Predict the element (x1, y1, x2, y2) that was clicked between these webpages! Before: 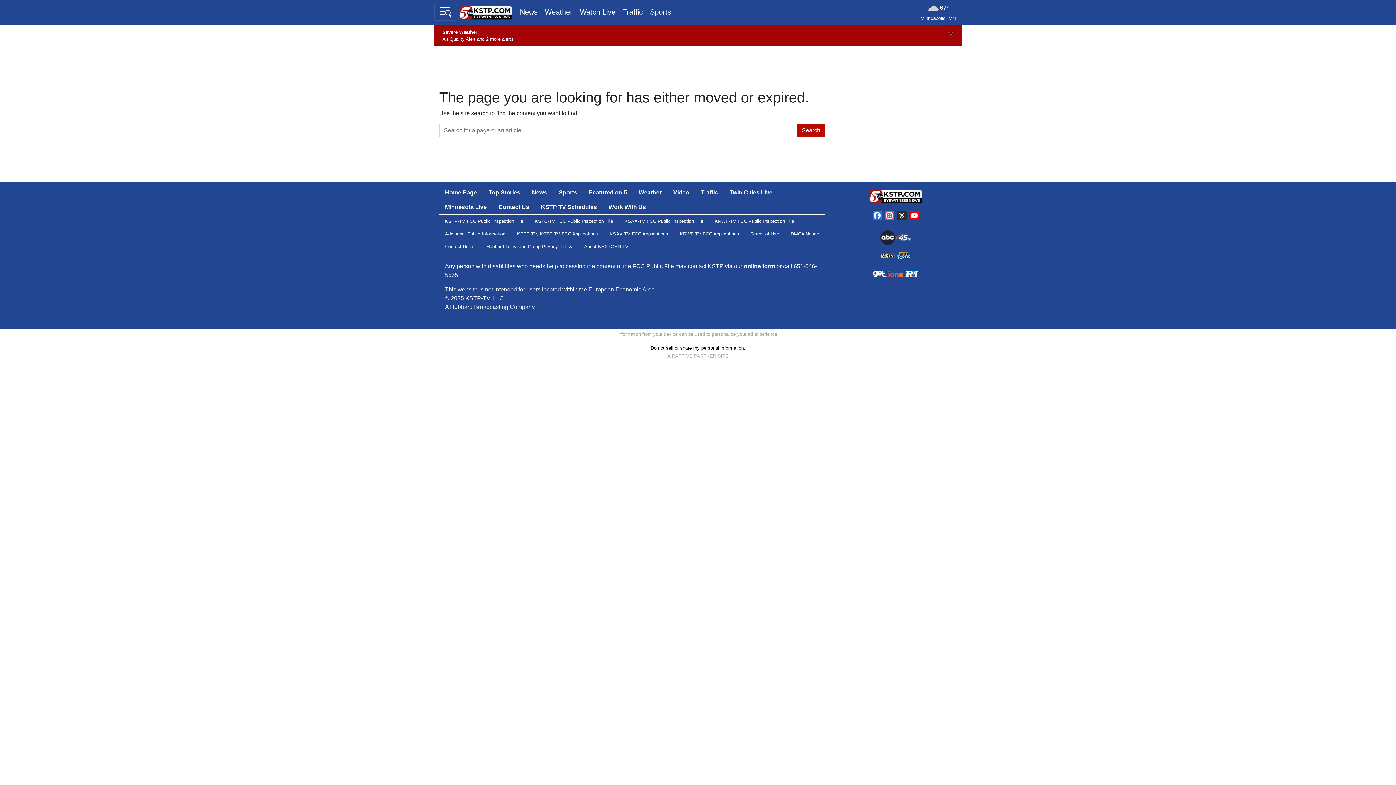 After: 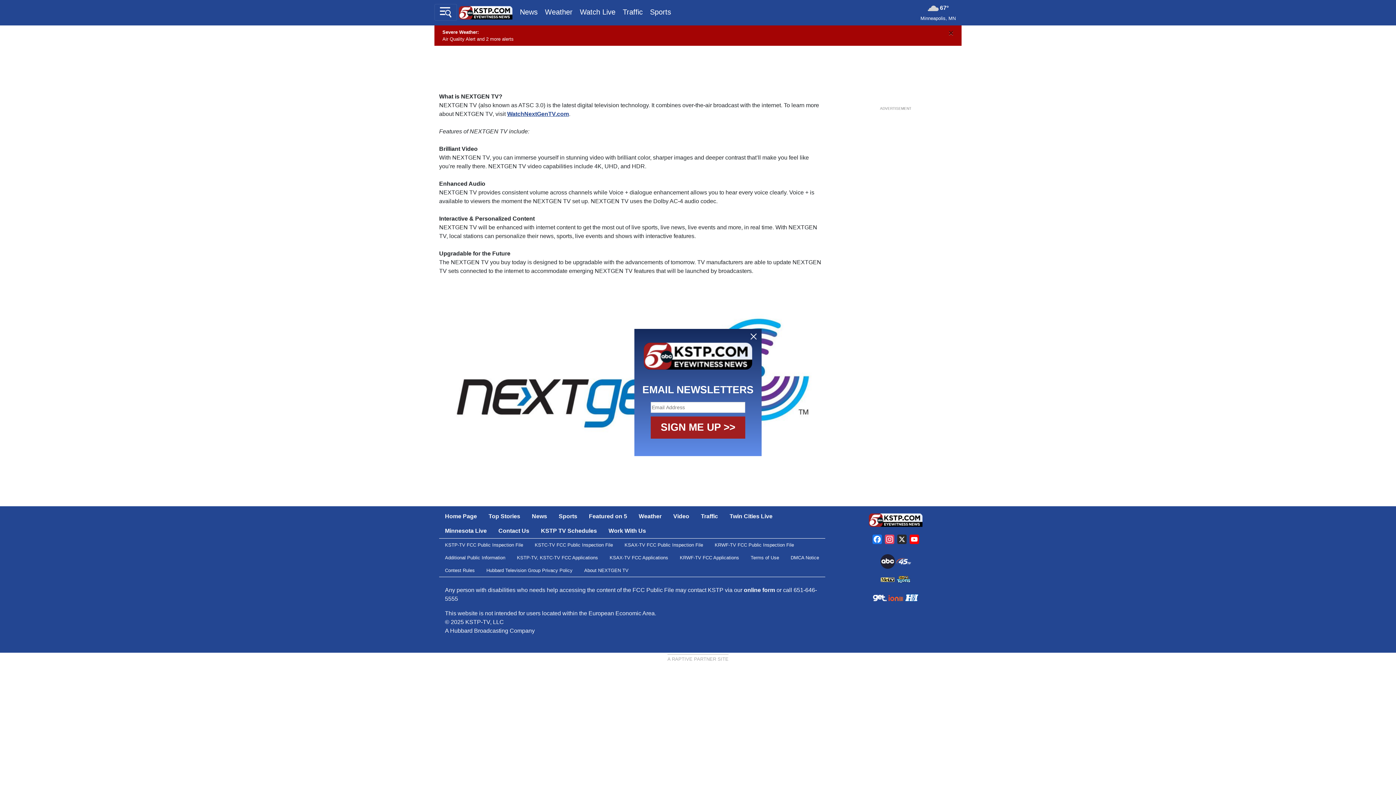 Action: bbox: (578, 240, 634, 253) label: About NEXTGEN TV